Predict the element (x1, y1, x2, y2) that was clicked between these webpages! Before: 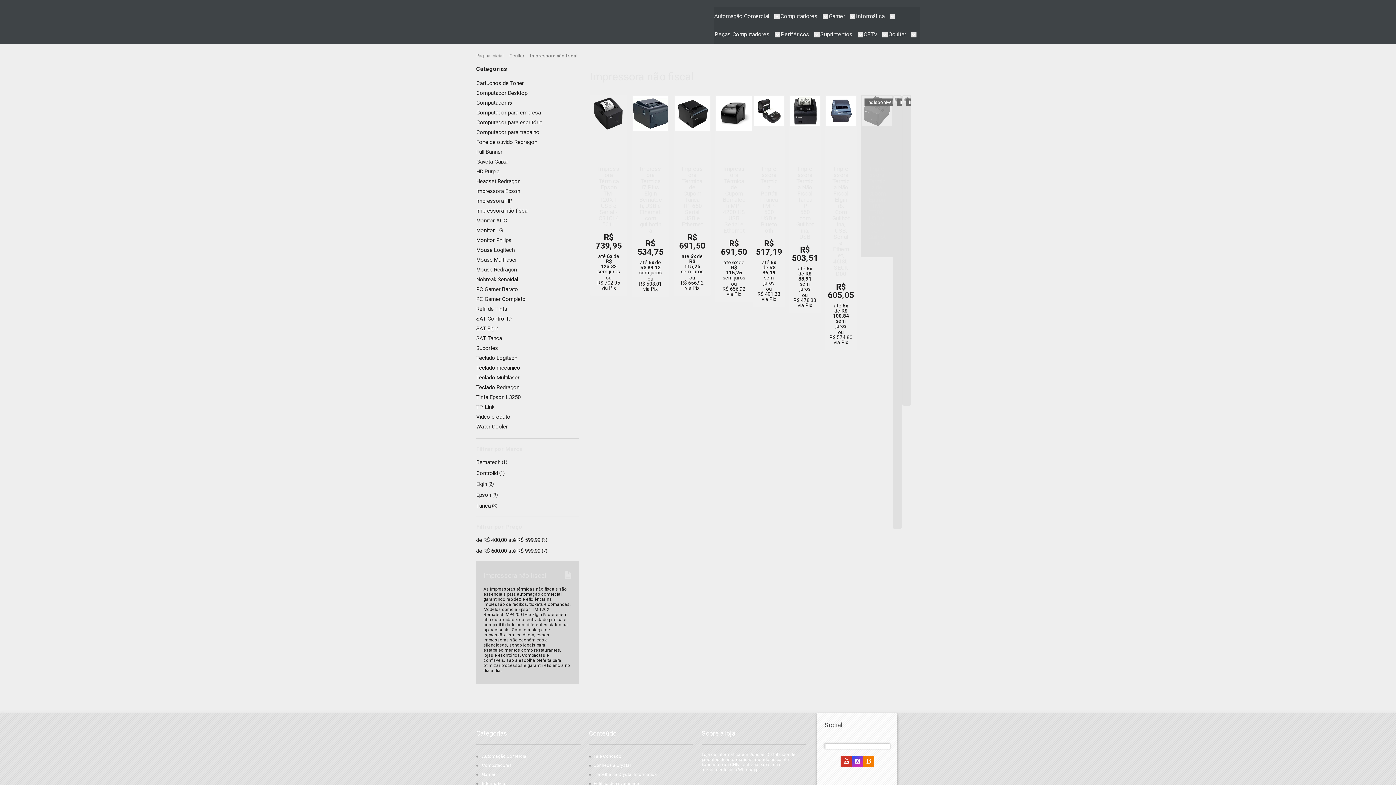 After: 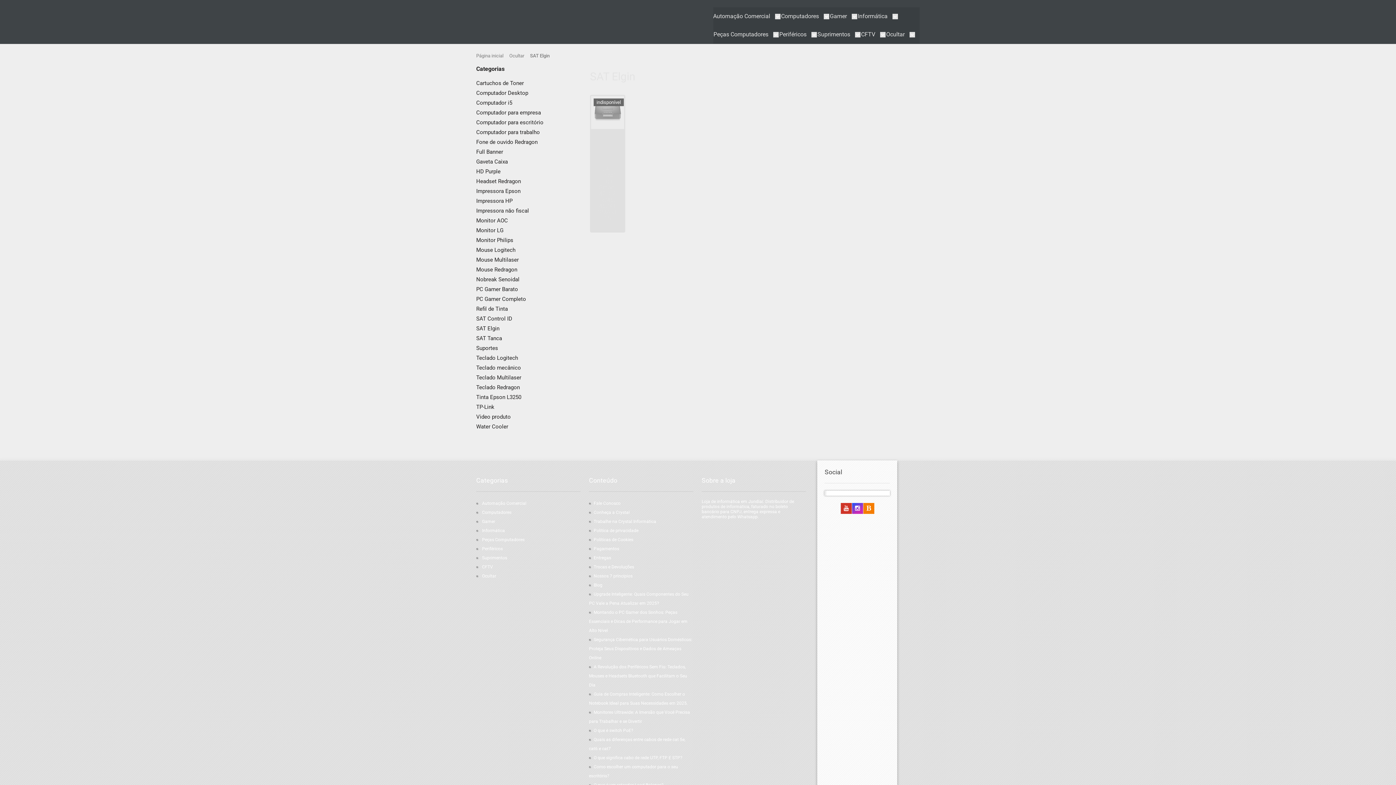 Action: bbox: (476, 325, 578, 332) label: SAT Elgin